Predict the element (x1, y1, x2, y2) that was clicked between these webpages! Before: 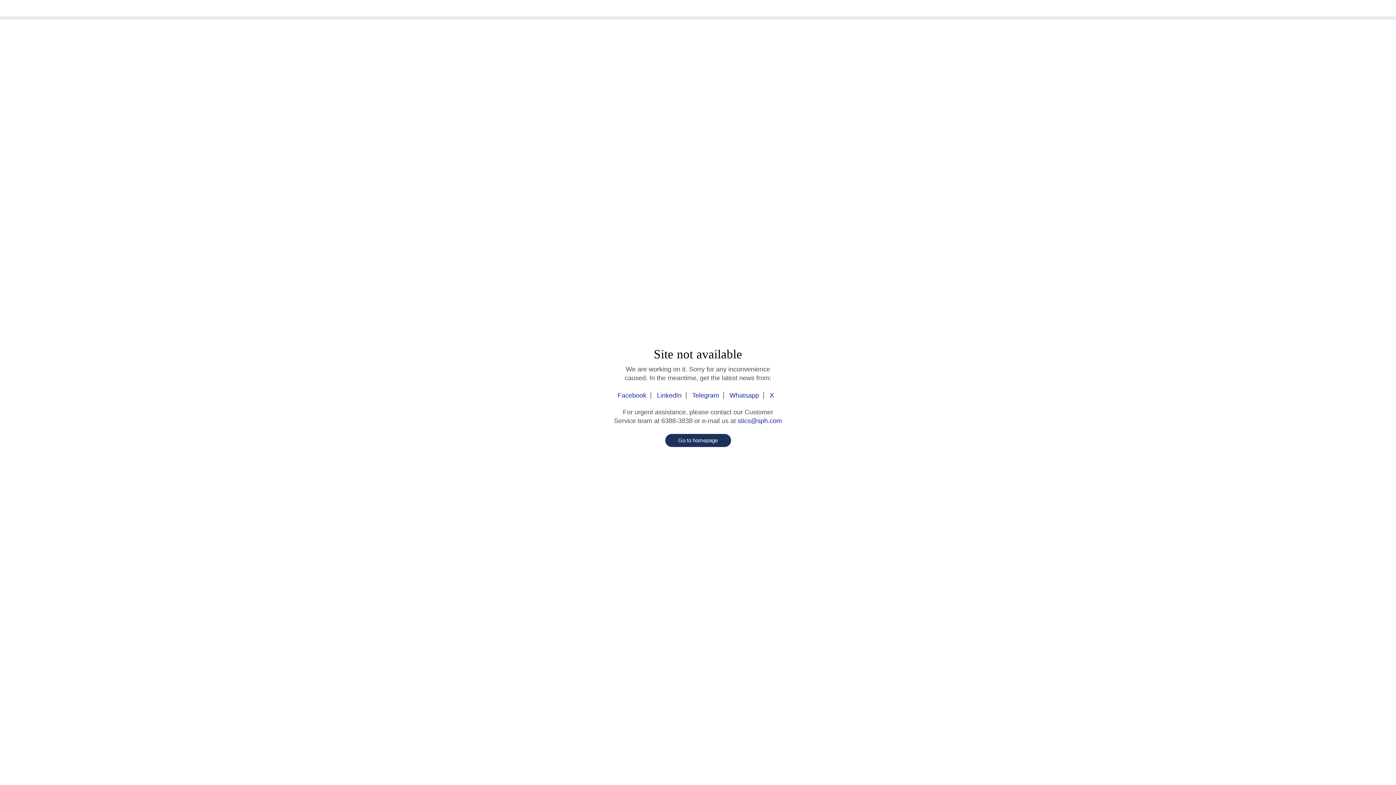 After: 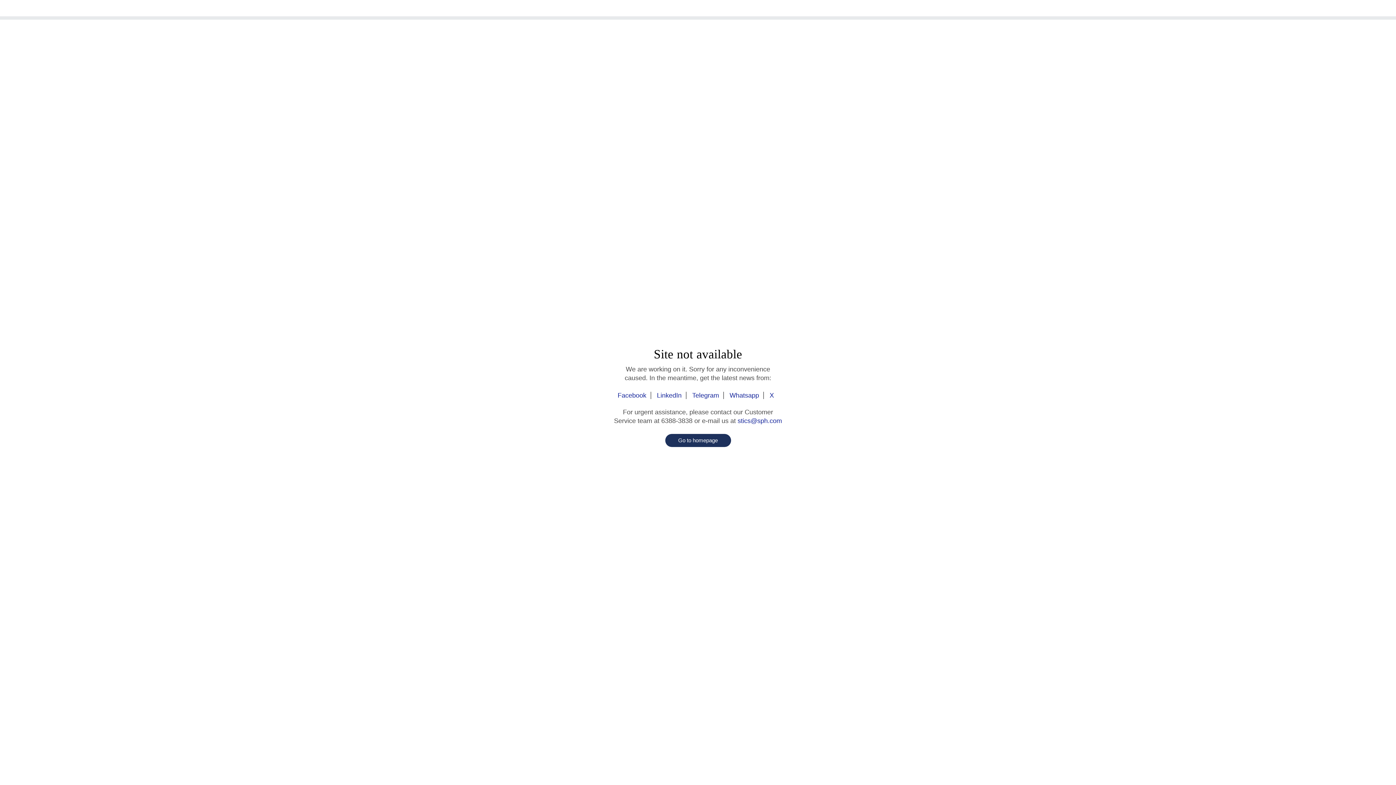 Action: label: Telegram bbox: (688, 392, 724, 399)